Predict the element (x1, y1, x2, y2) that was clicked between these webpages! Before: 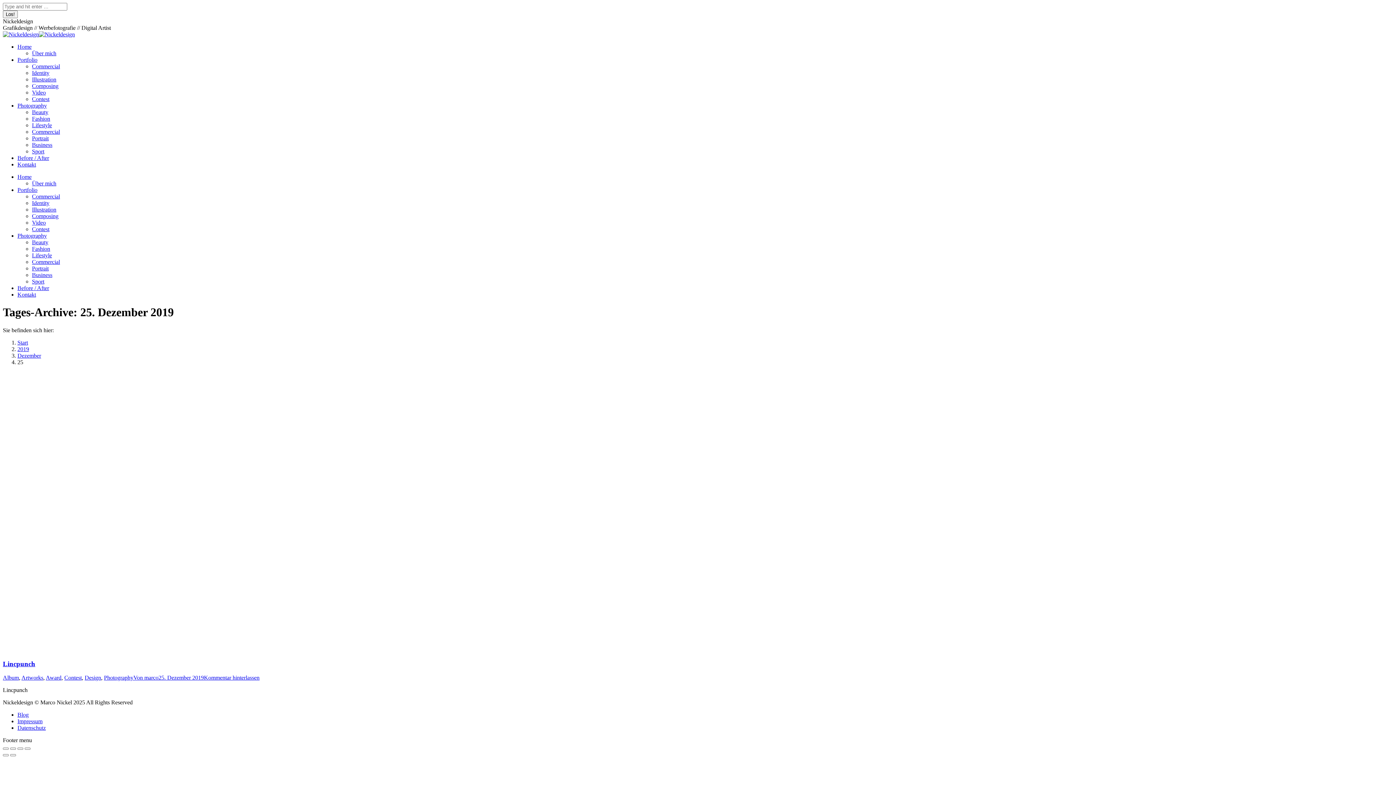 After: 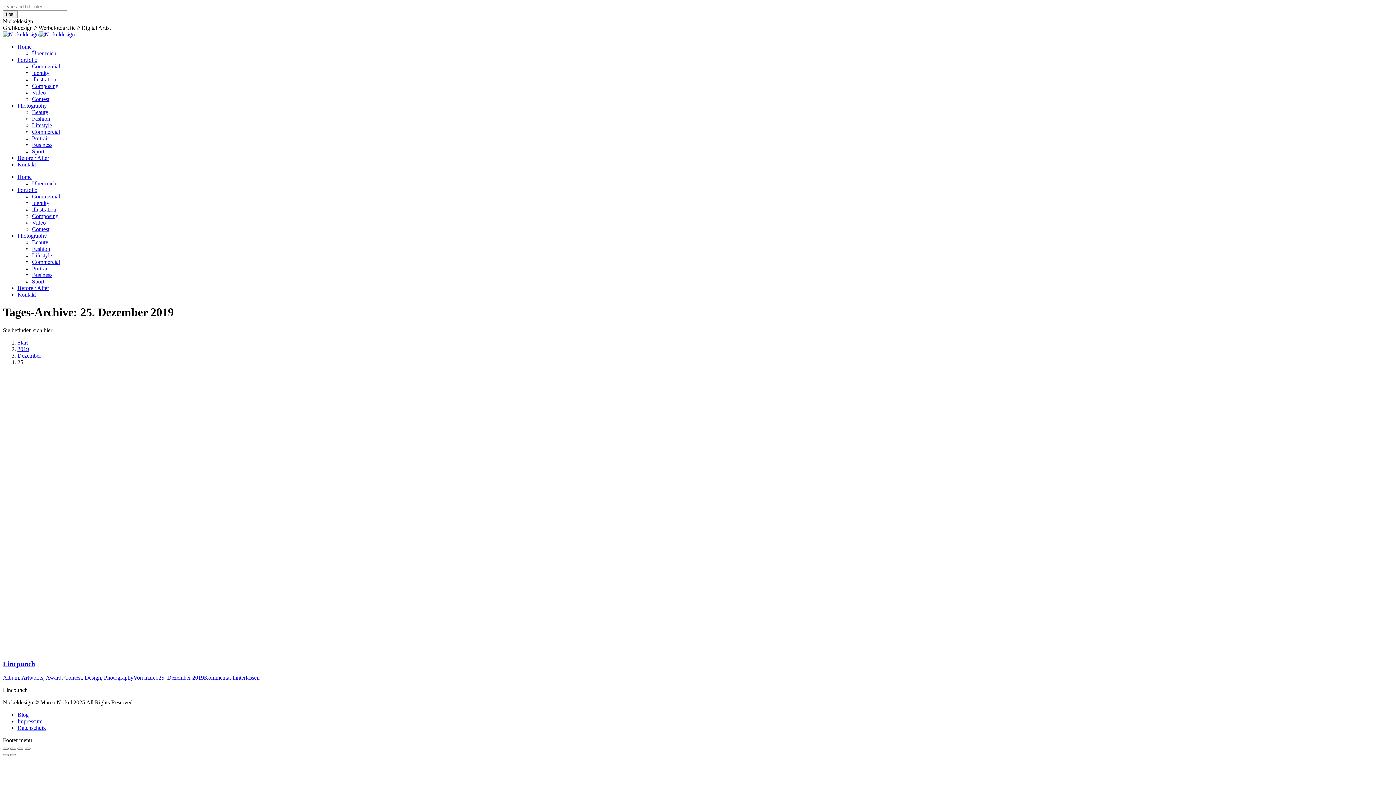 Action: label: 25. Dezember 2019 bbox: (158, 675, 204, 681)